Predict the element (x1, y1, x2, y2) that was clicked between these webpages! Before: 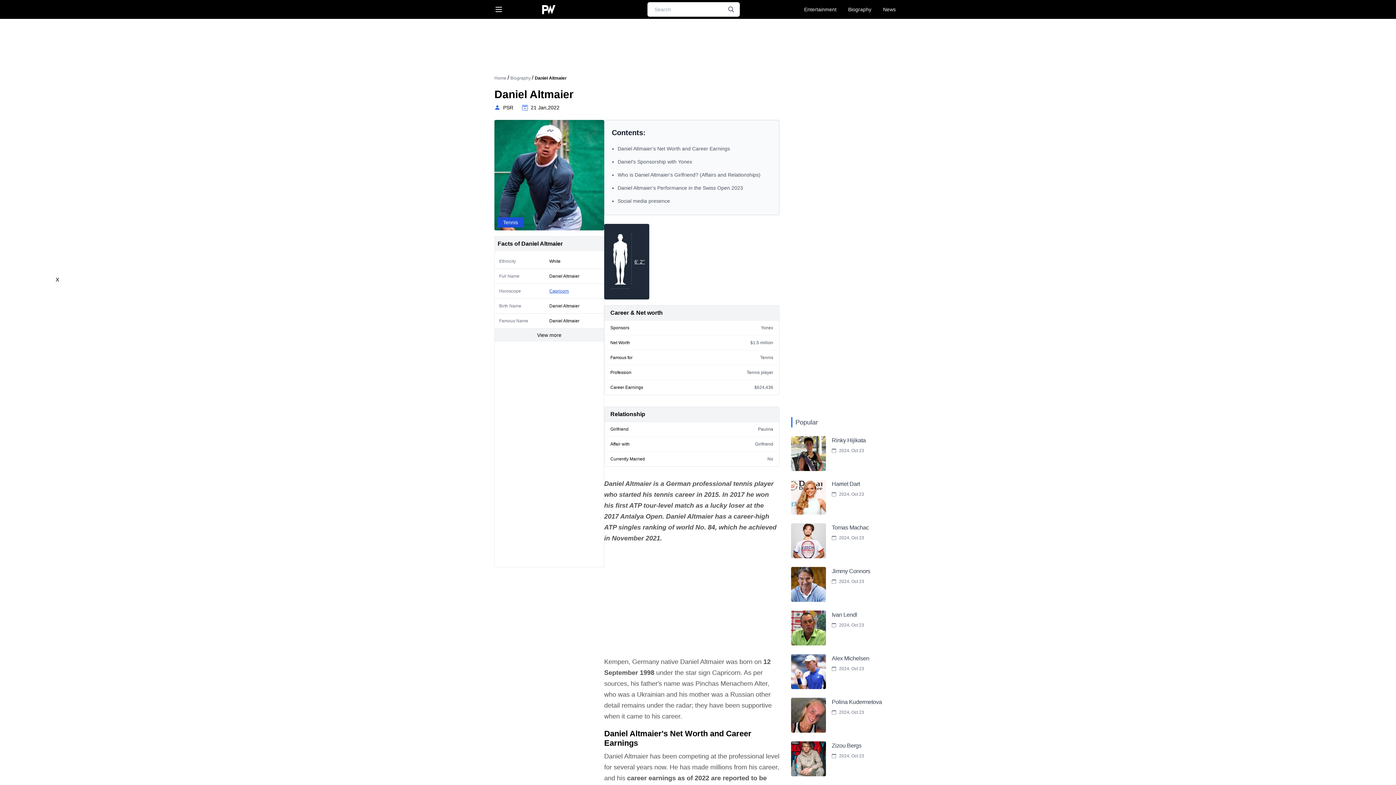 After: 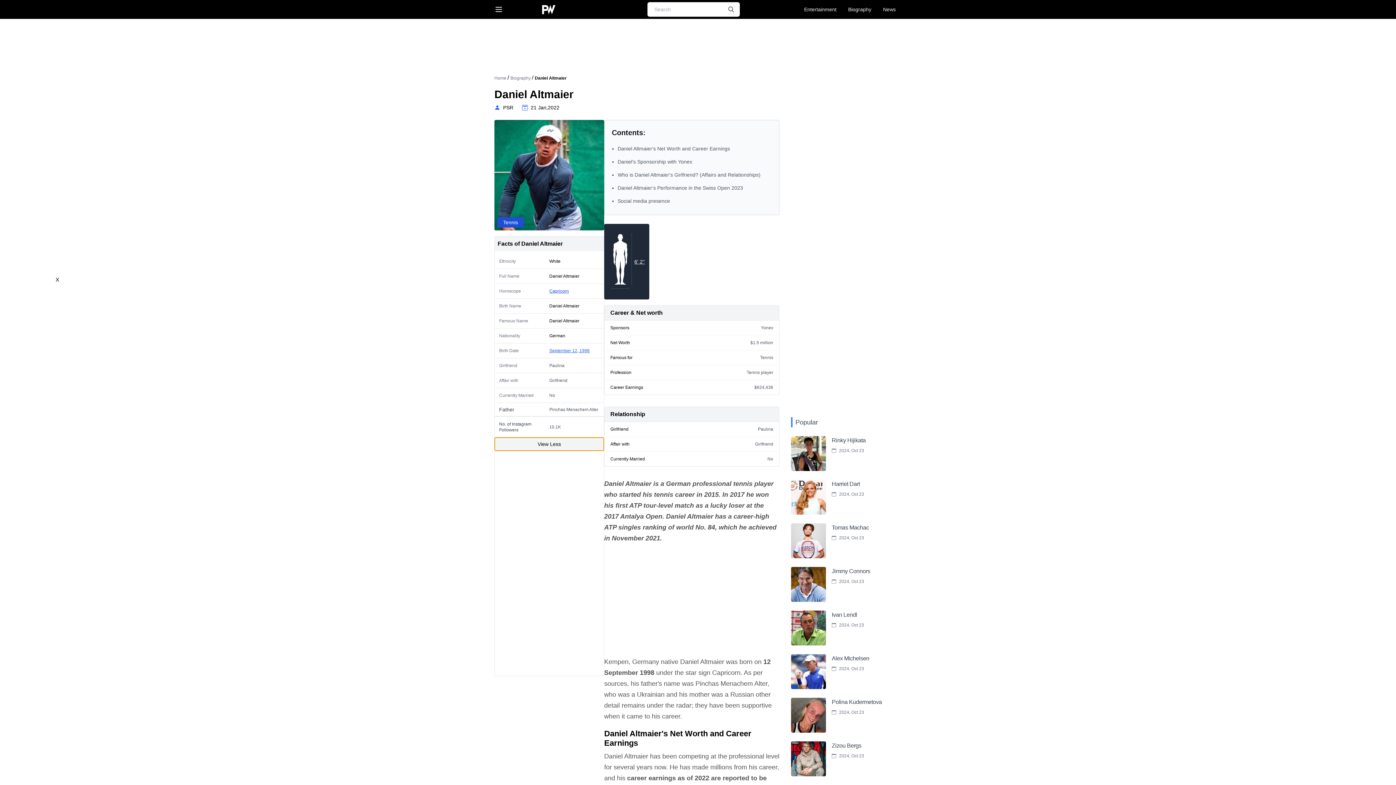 Action: bbox: (494, 328, 604, 341) label: View more